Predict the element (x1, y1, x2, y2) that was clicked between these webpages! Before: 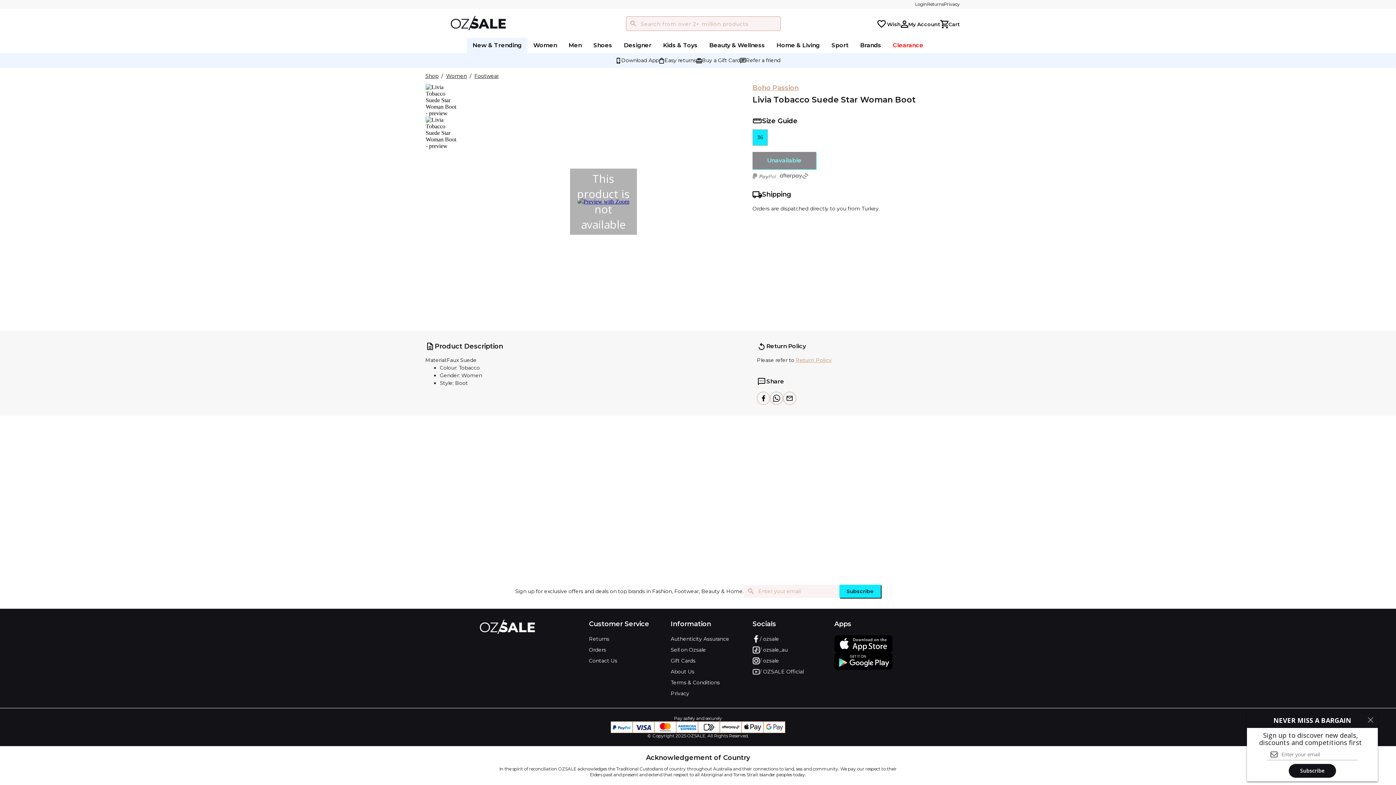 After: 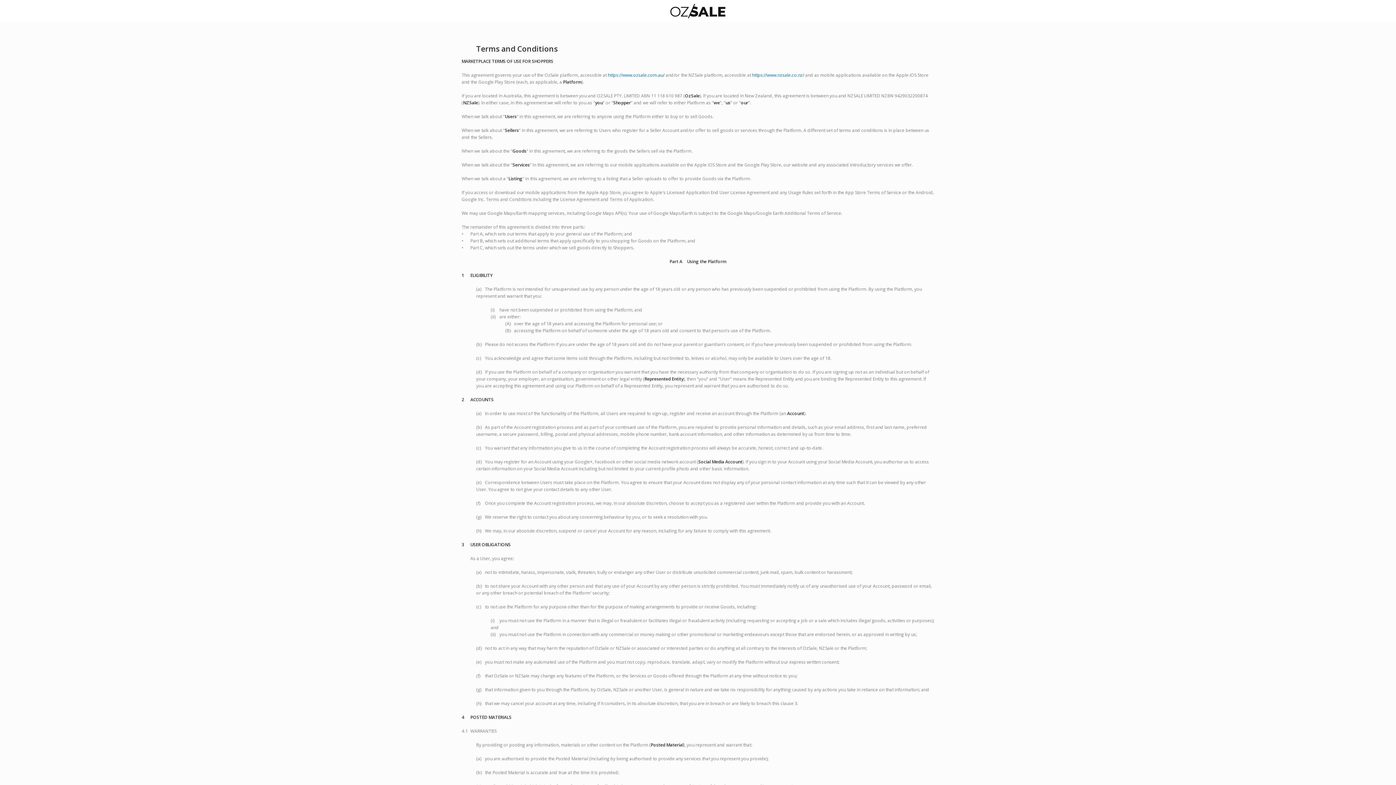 Action: label: Terms & Conditions bbox: (670, 679, 752, 686)